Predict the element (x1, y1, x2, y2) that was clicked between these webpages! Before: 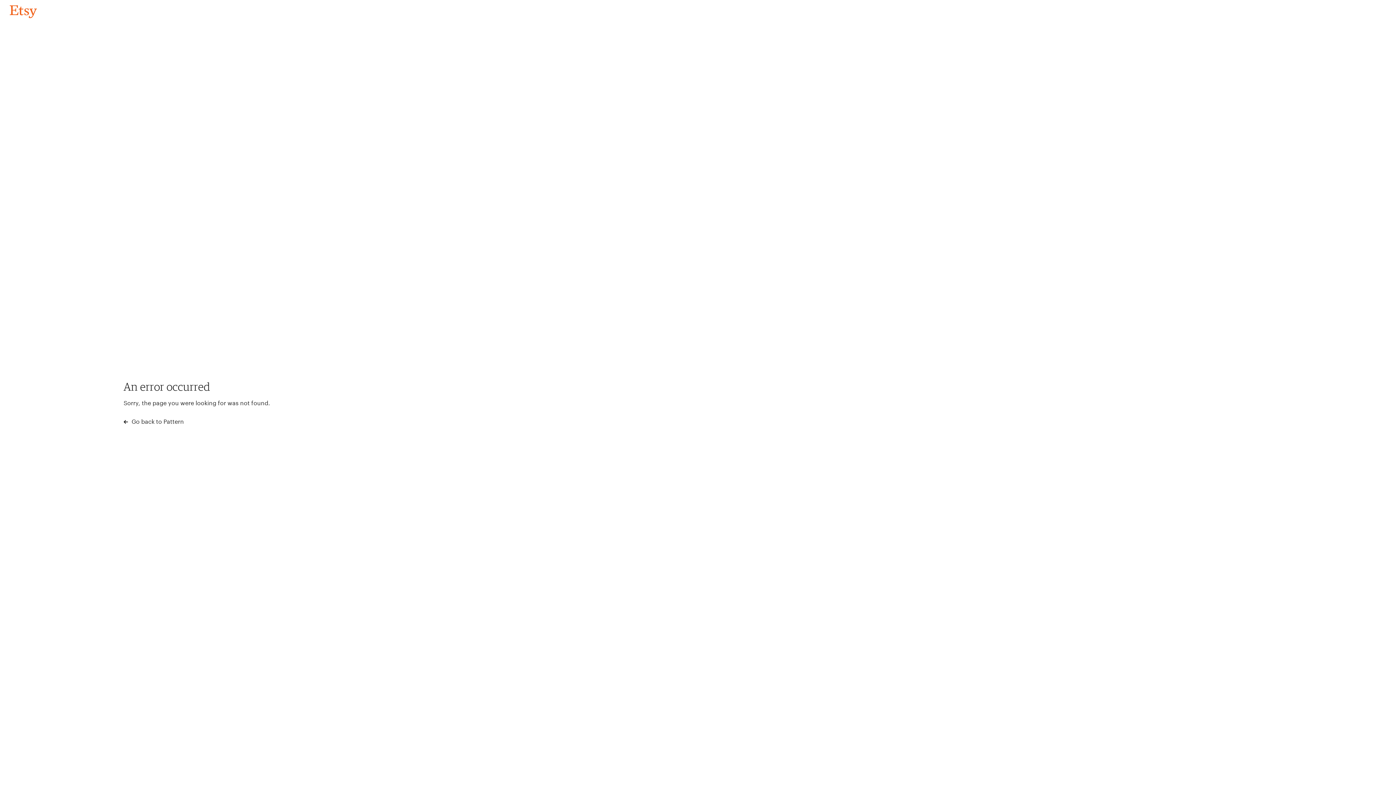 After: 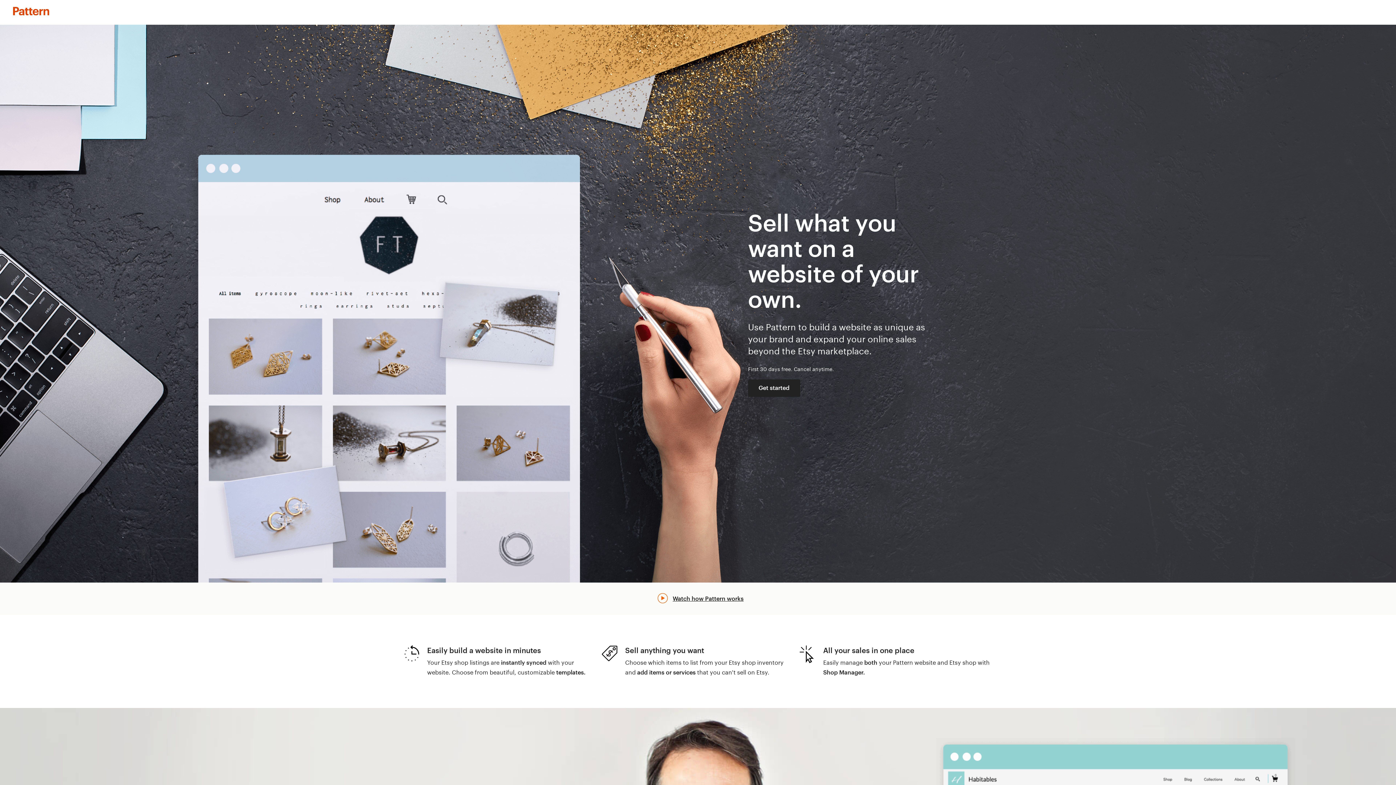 Action: label:  Go back to Pattern bbox: (123, 417, 183, 426)